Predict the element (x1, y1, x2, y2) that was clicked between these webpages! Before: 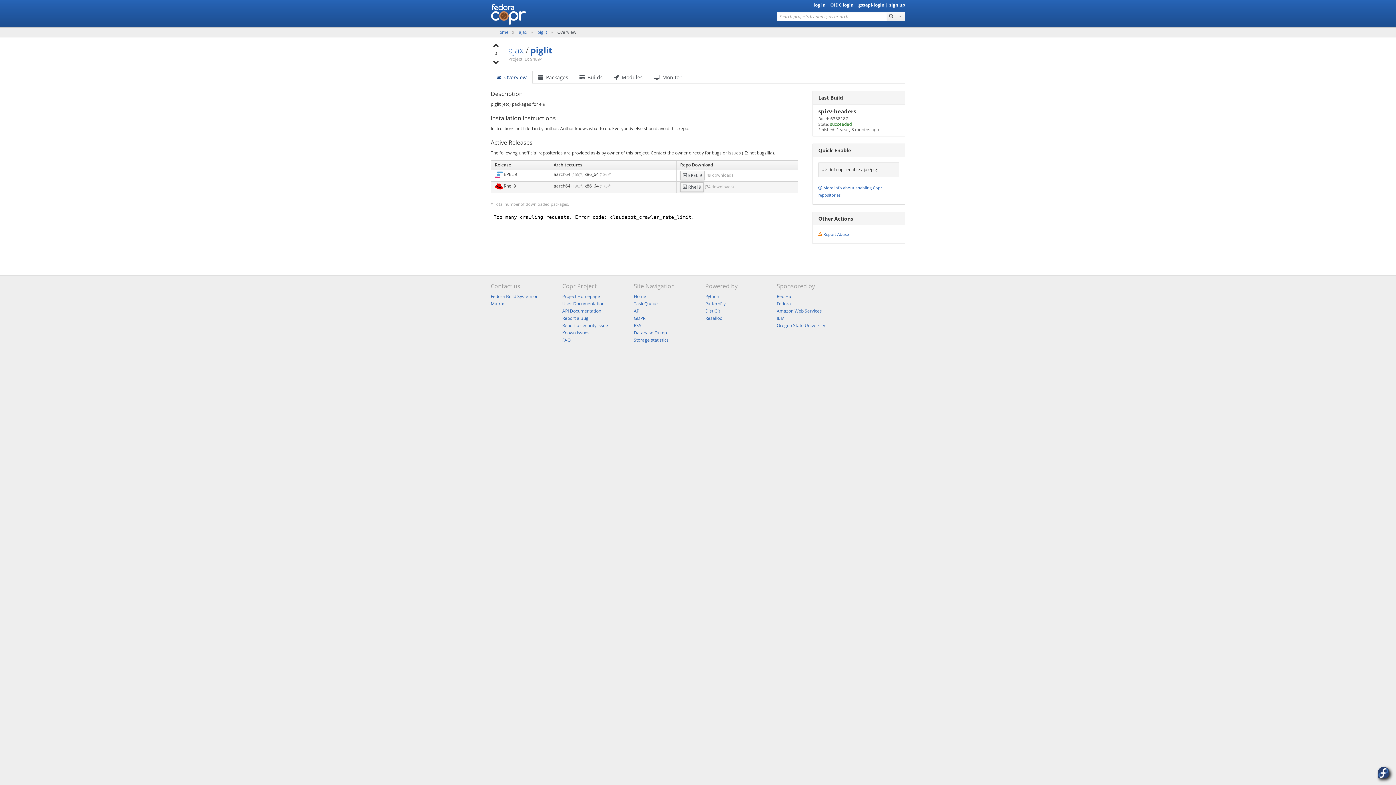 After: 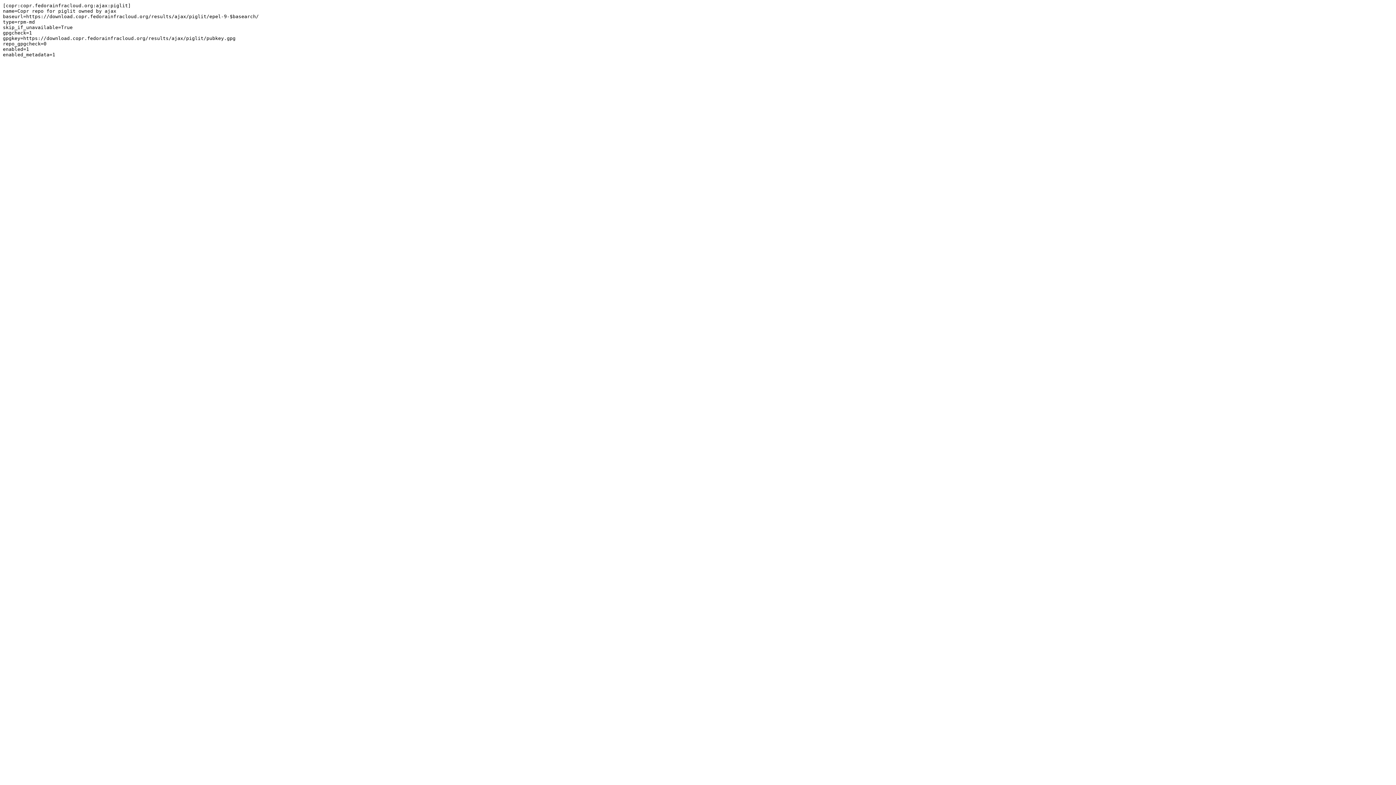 Action: label:  EPEL 9 bbox: (680, 170, 704, 180)